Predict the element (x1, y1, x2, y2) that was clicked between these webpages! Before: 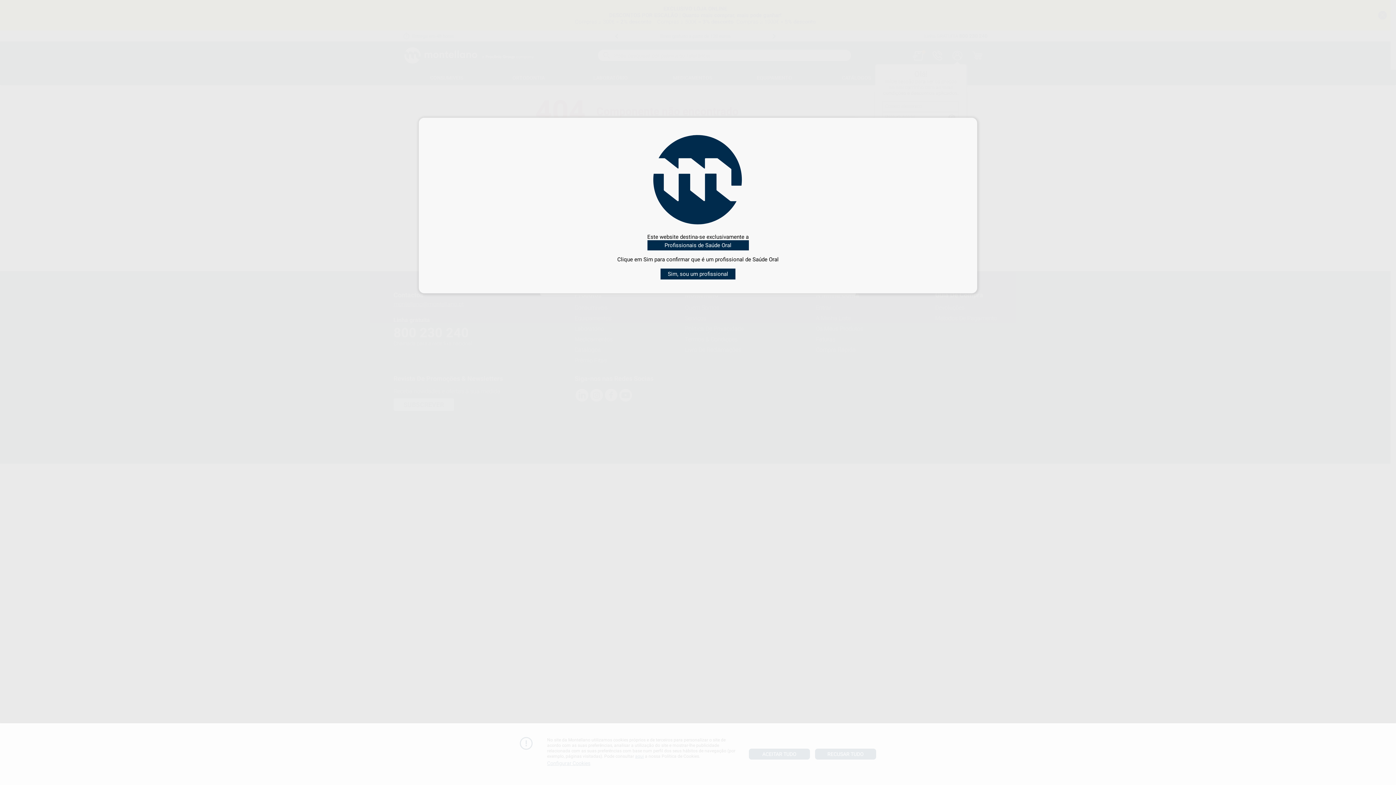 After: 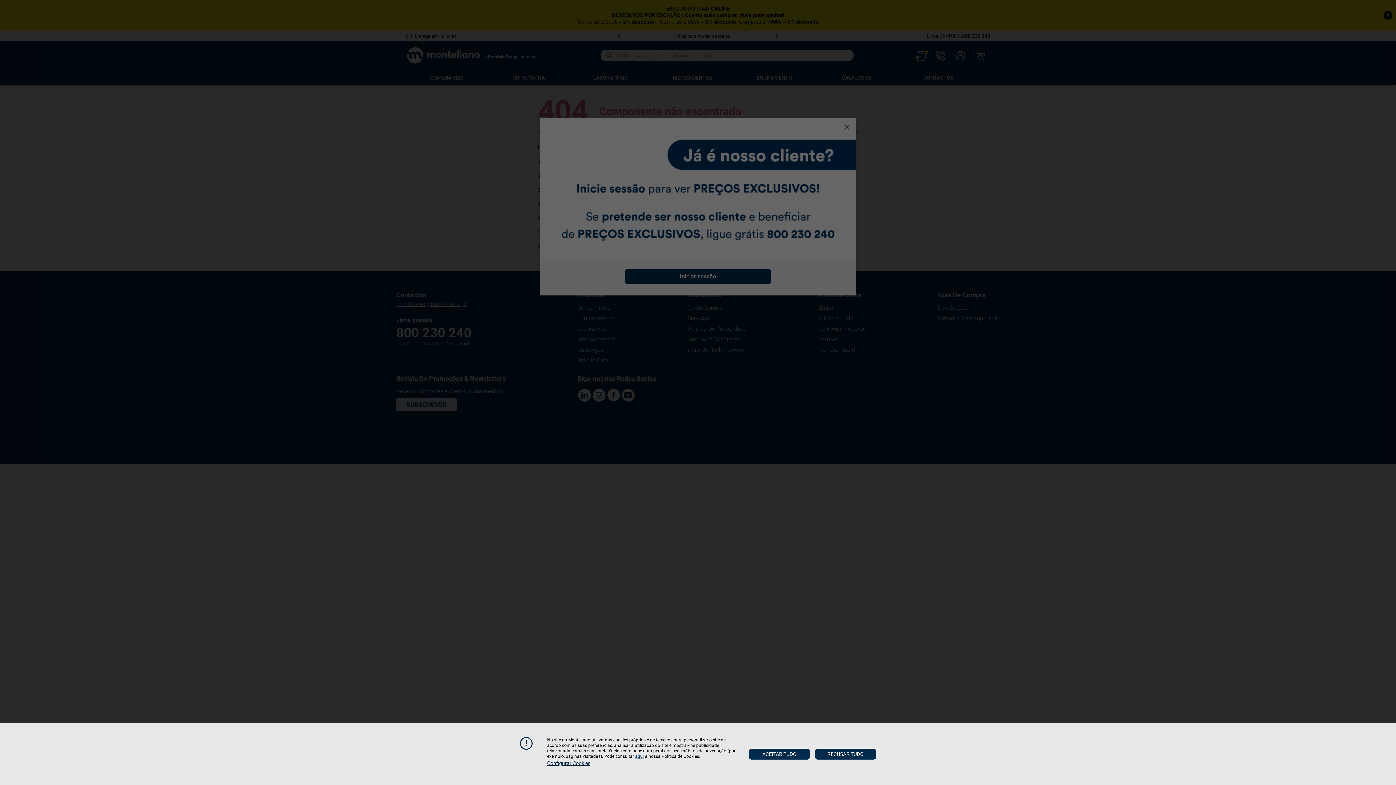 Action: bbox: (660, 268, 735, 279) label: Sim, sou um profissional